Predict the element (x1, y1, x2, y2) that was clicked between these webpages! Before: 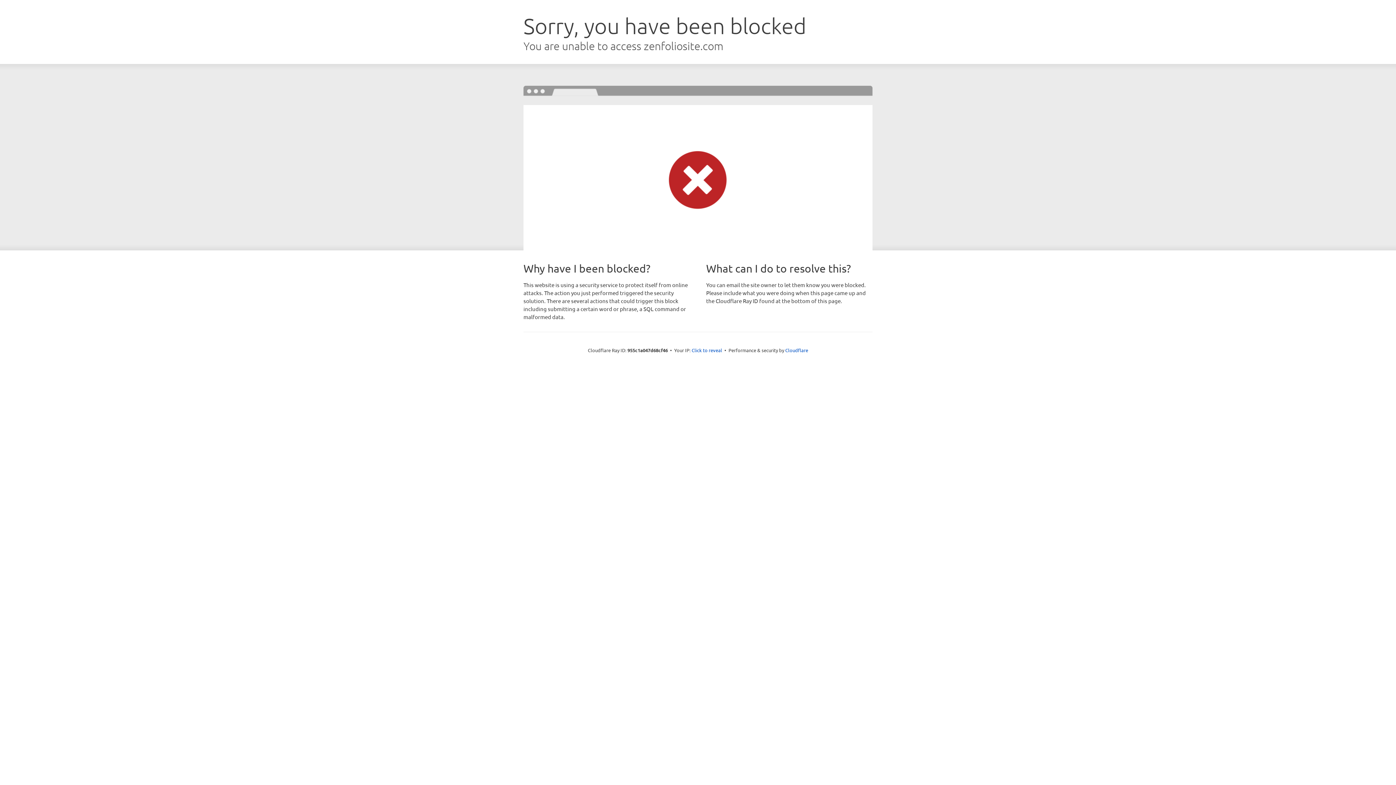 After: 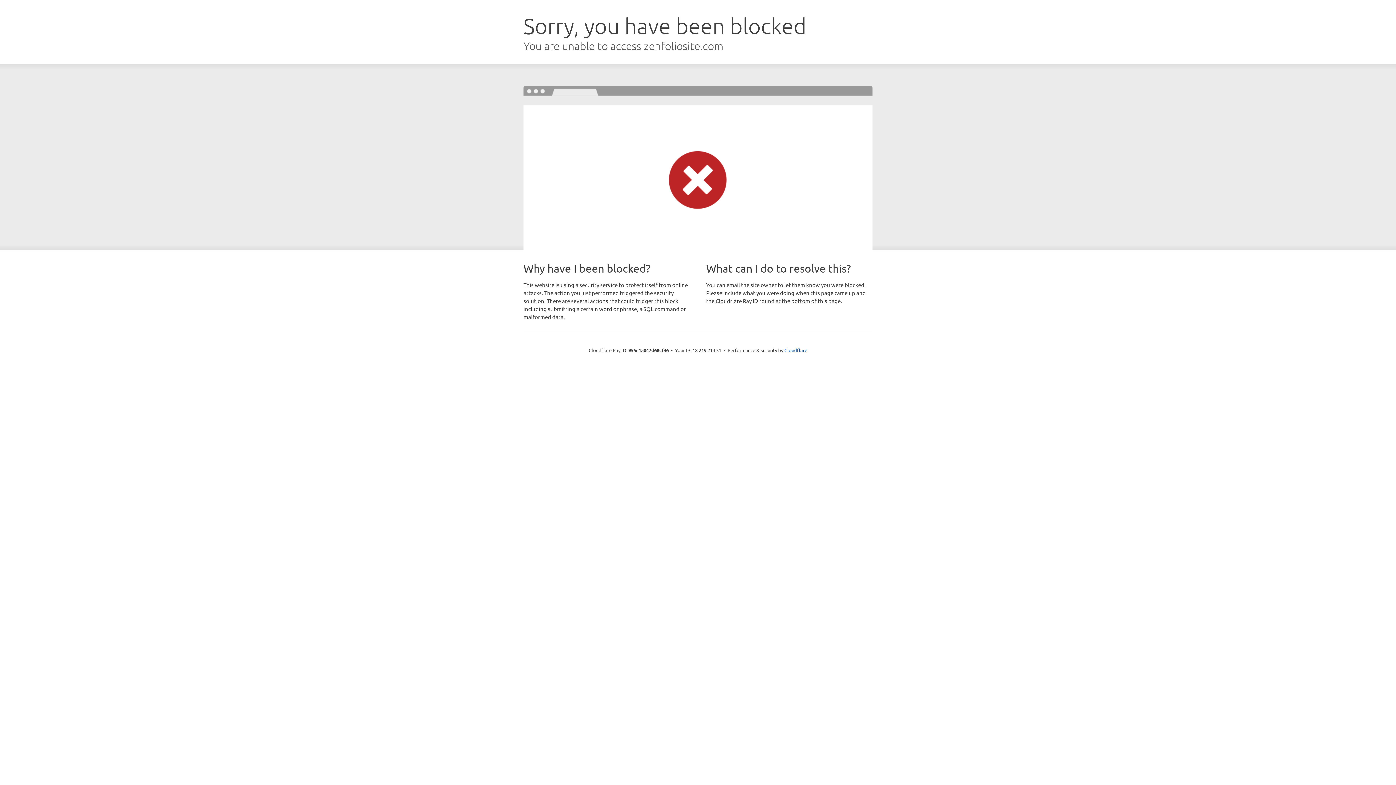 Action: bbox: (691, 346, 722, 353) label: Click to reveal